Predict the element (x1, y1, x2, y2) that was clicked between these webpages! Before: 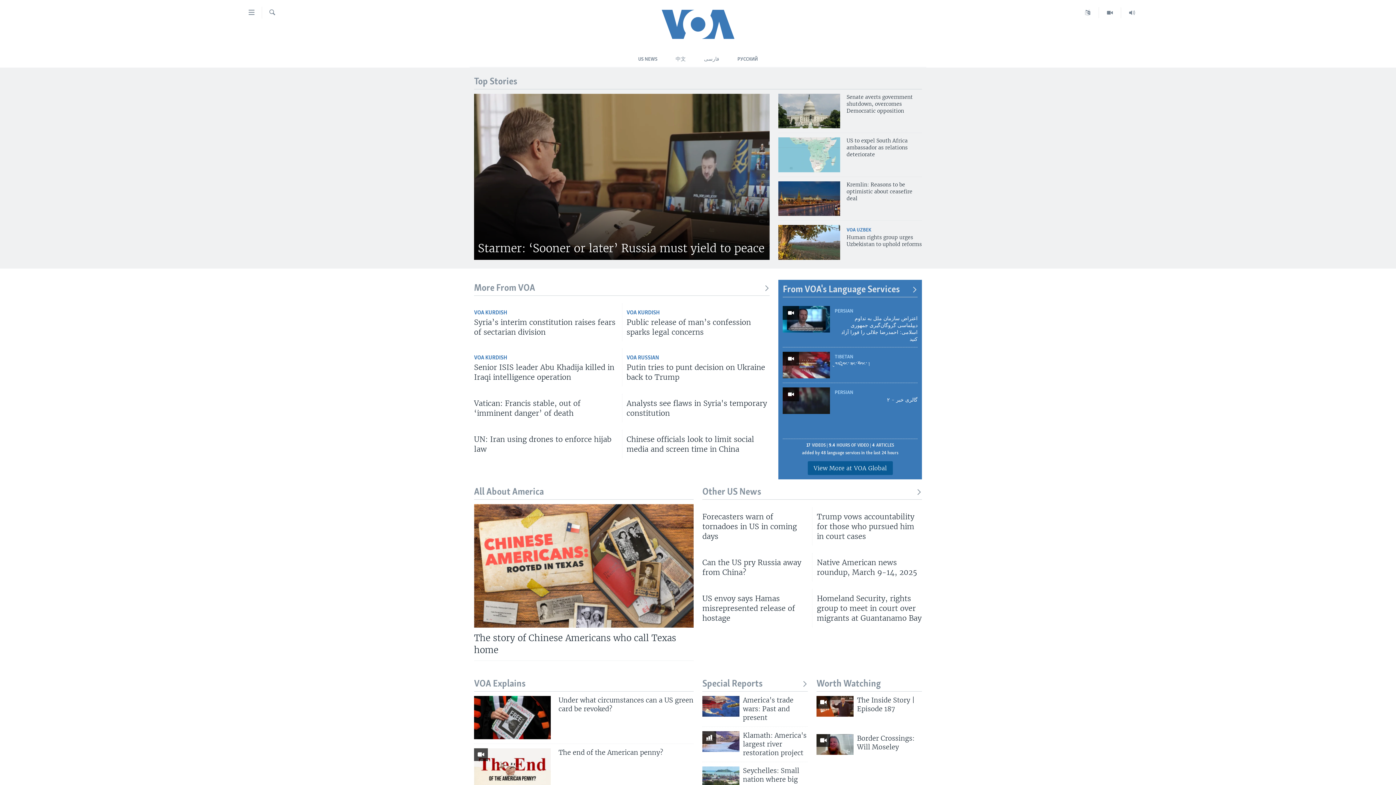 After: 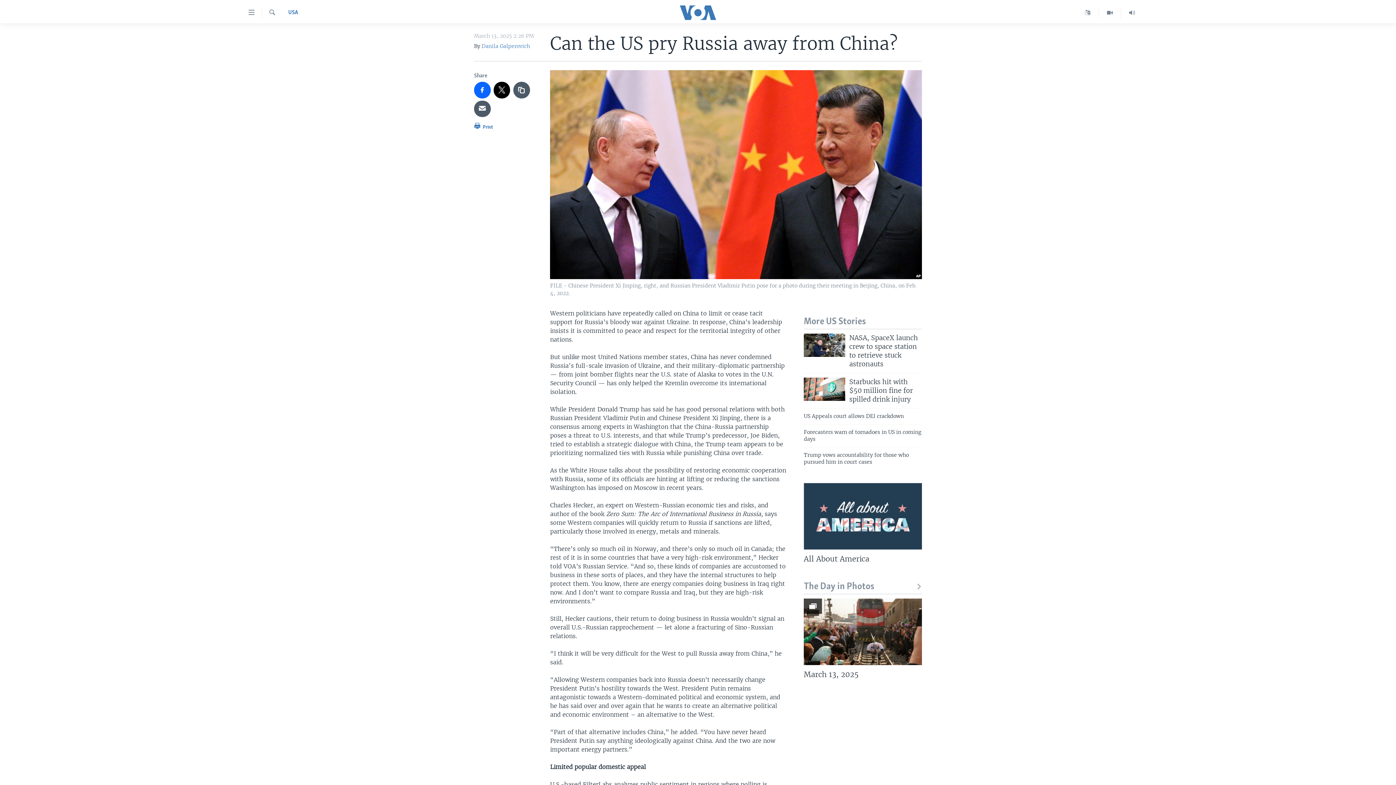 Action: bbox: (702, 557, 808, 581) label: Can the US pry Russia away from China?